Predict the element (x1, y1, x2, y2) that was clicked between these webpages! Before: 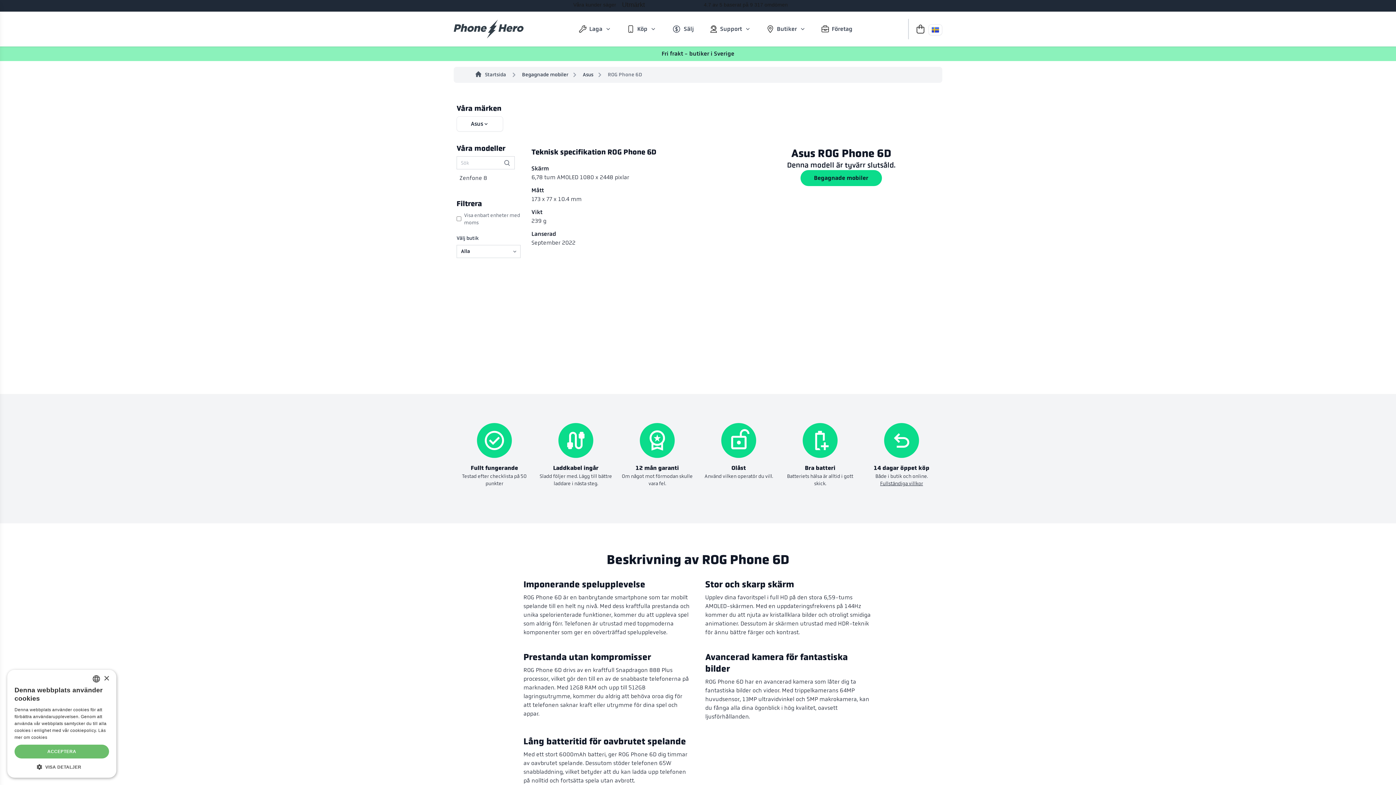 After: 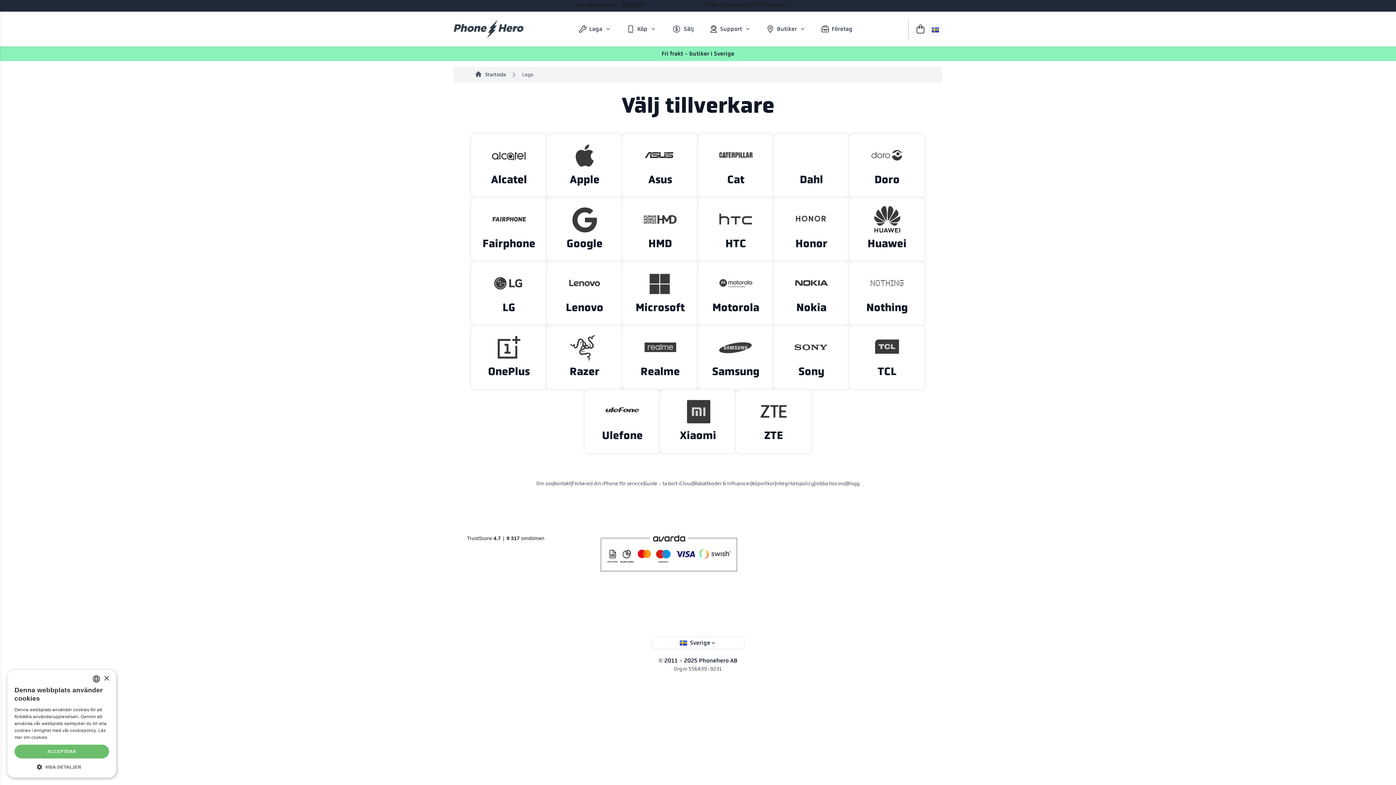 Action: bbox: (572, 21, 618, 36) label: Laga